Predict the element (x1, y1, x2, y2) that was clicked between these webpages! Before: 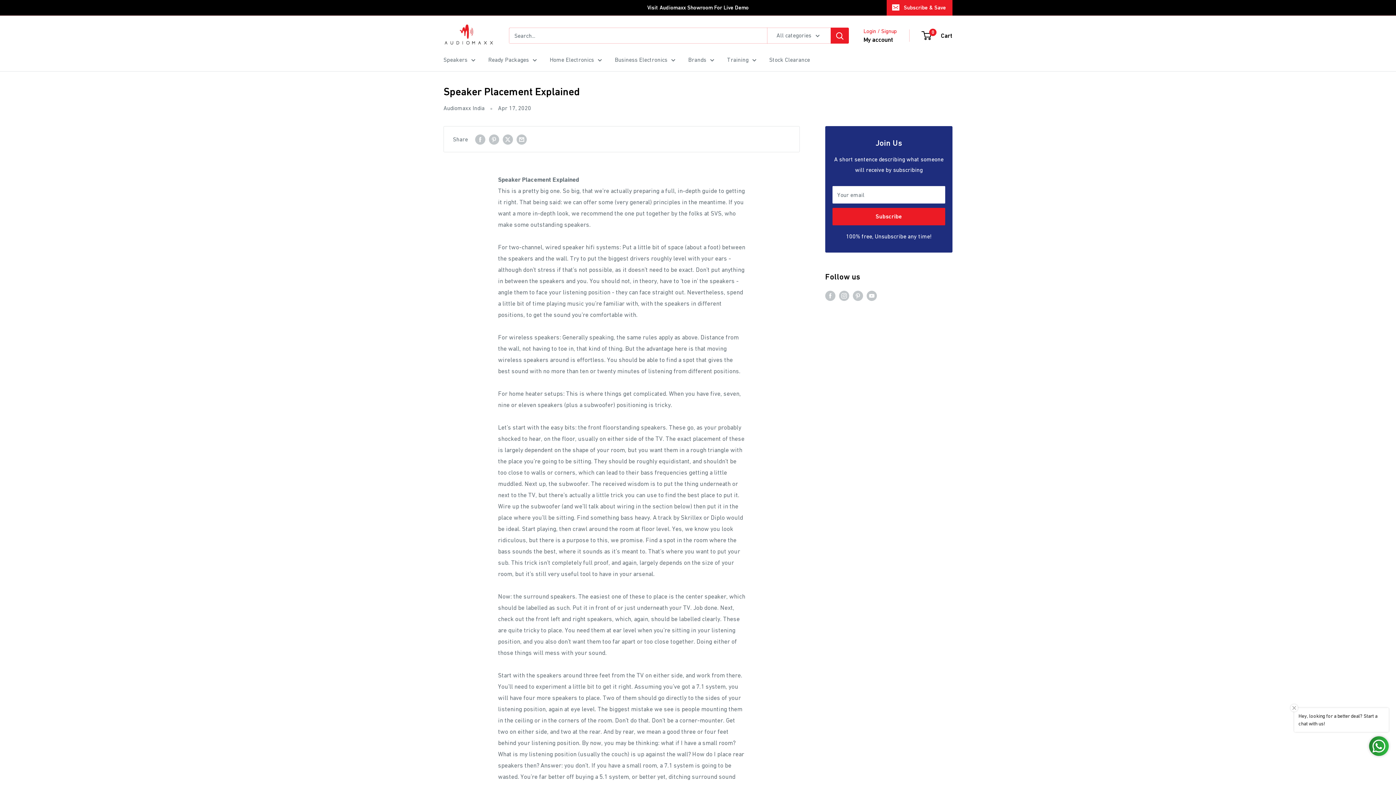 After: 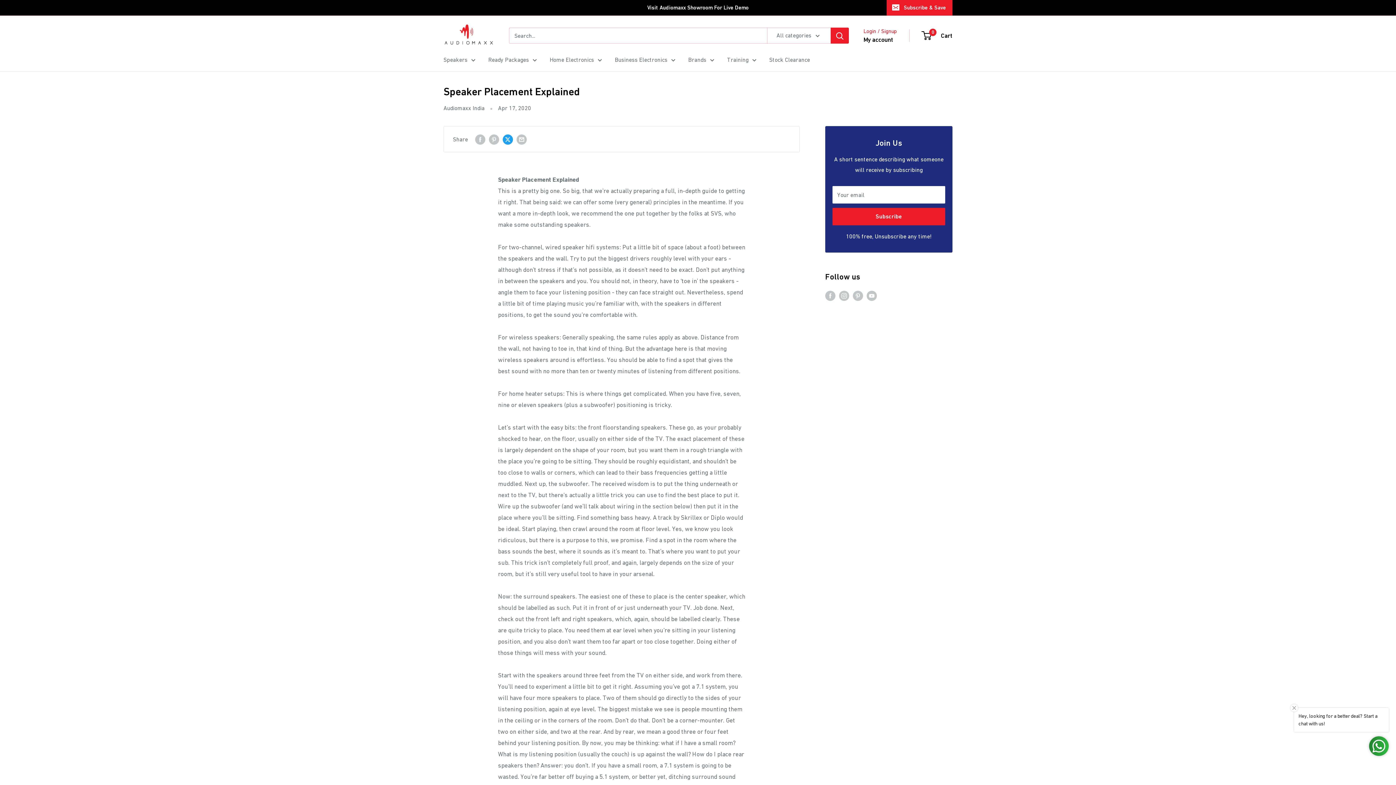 Action: label: Tweet on Twitter bbox: (502, 133, 513, 144)